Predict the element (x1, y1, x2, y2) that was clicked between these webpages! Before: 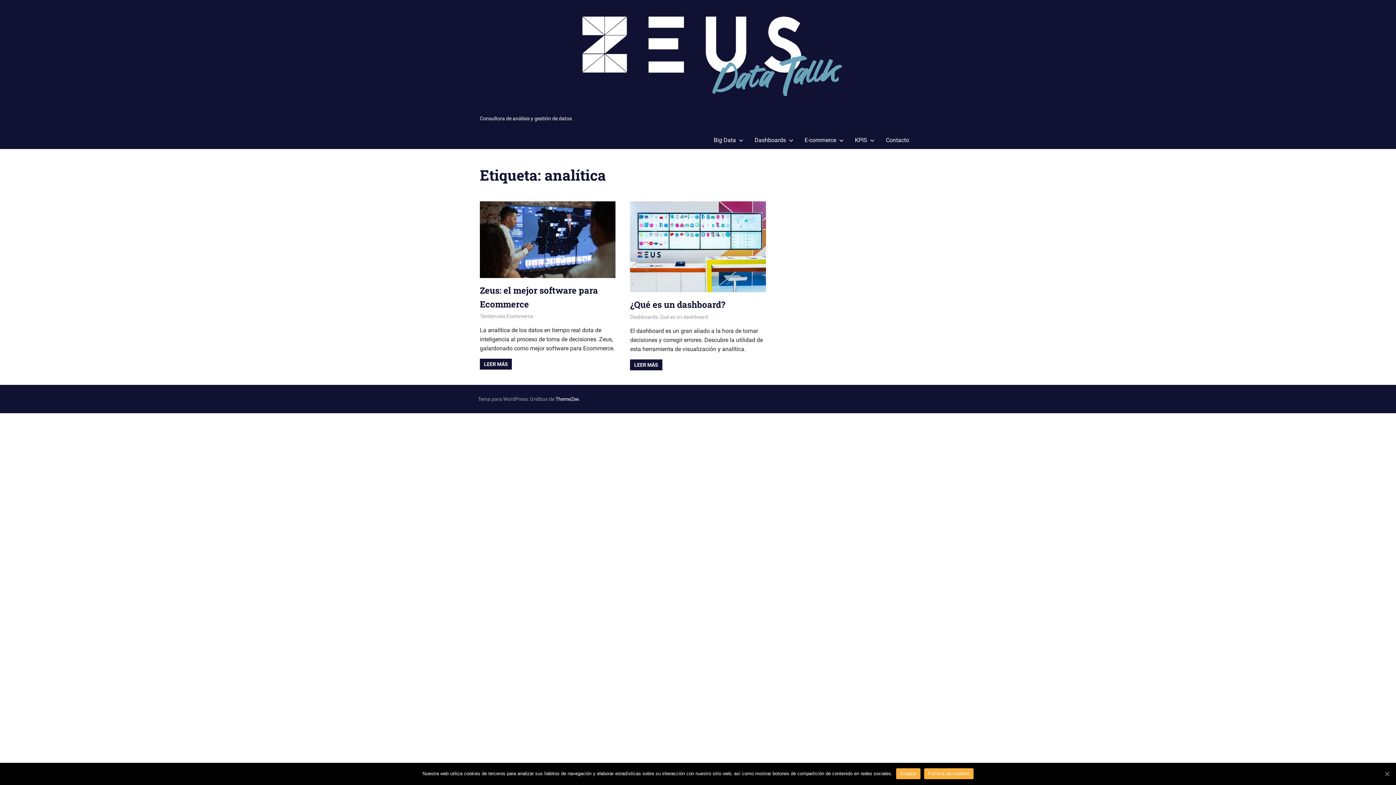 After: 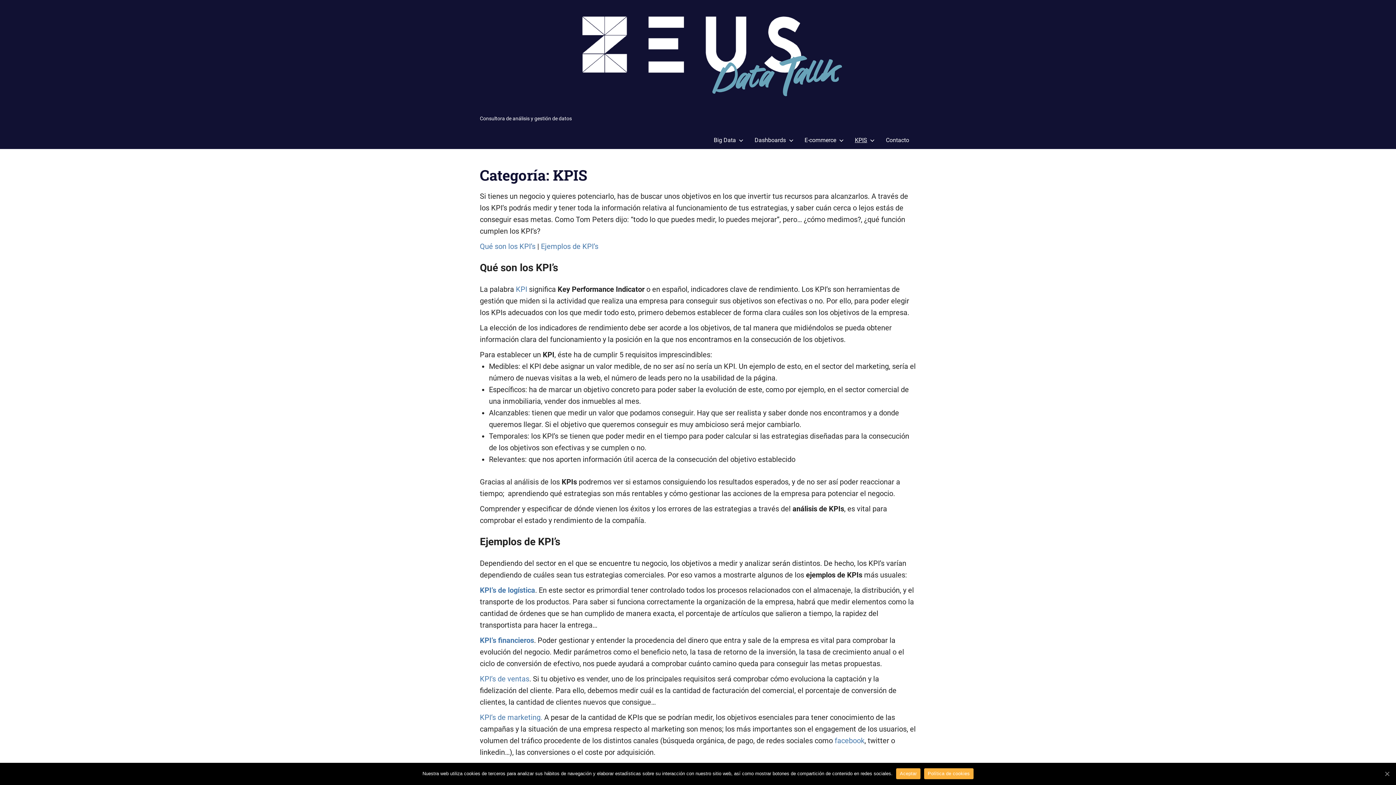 Action: label: KPIS bbox: (848, 131, 879, 149)